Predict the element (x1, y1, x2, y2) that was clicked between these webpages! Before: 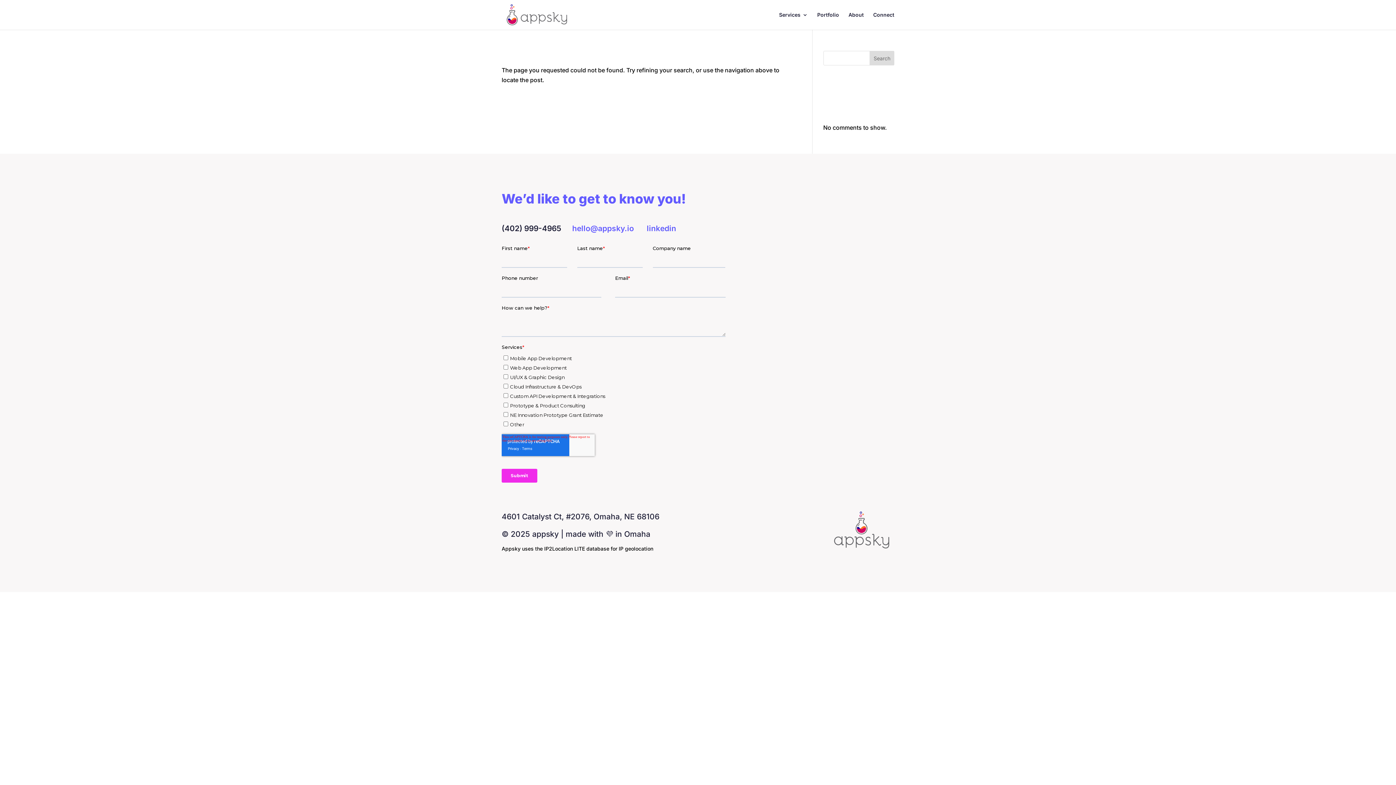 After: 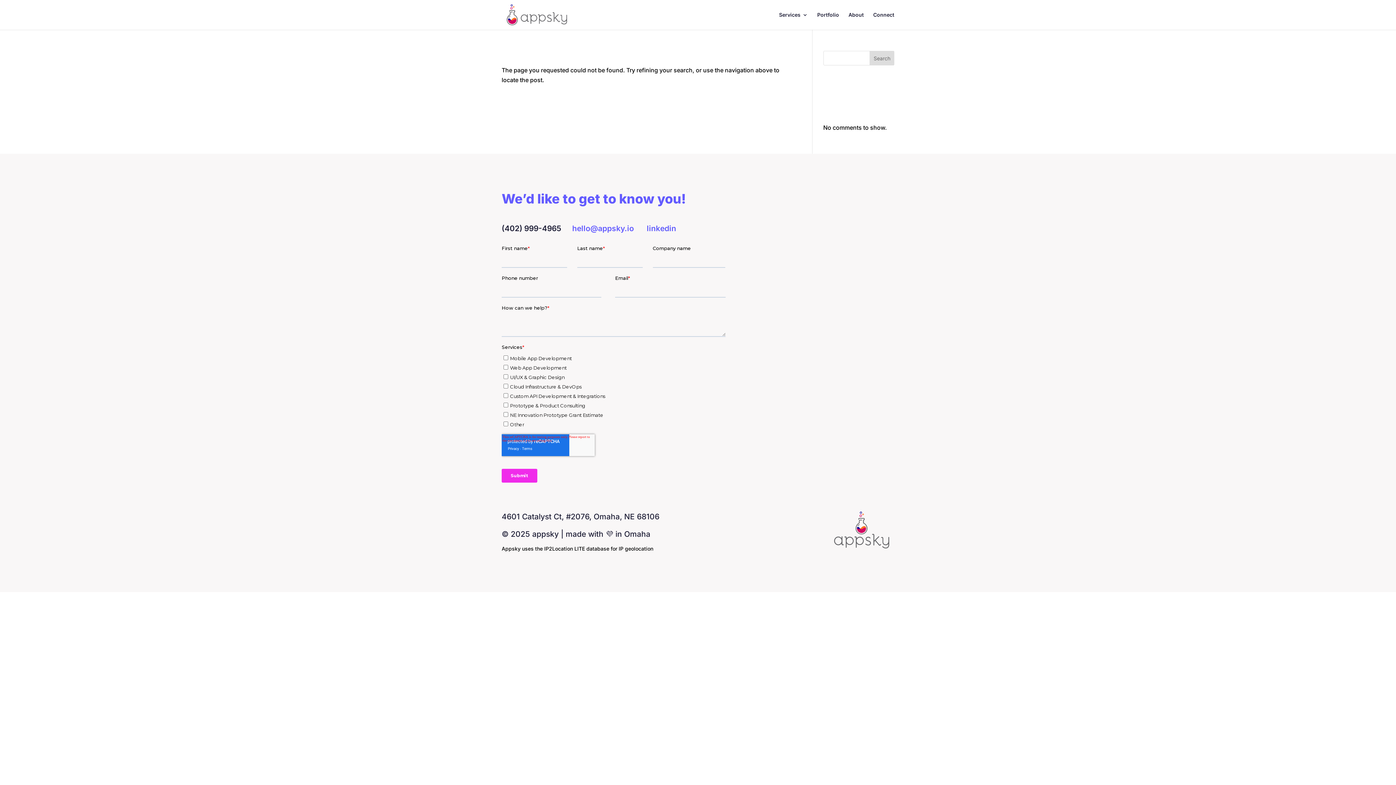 Action: bbox: (572, 223, 634, 232) label: hello@appsky.io